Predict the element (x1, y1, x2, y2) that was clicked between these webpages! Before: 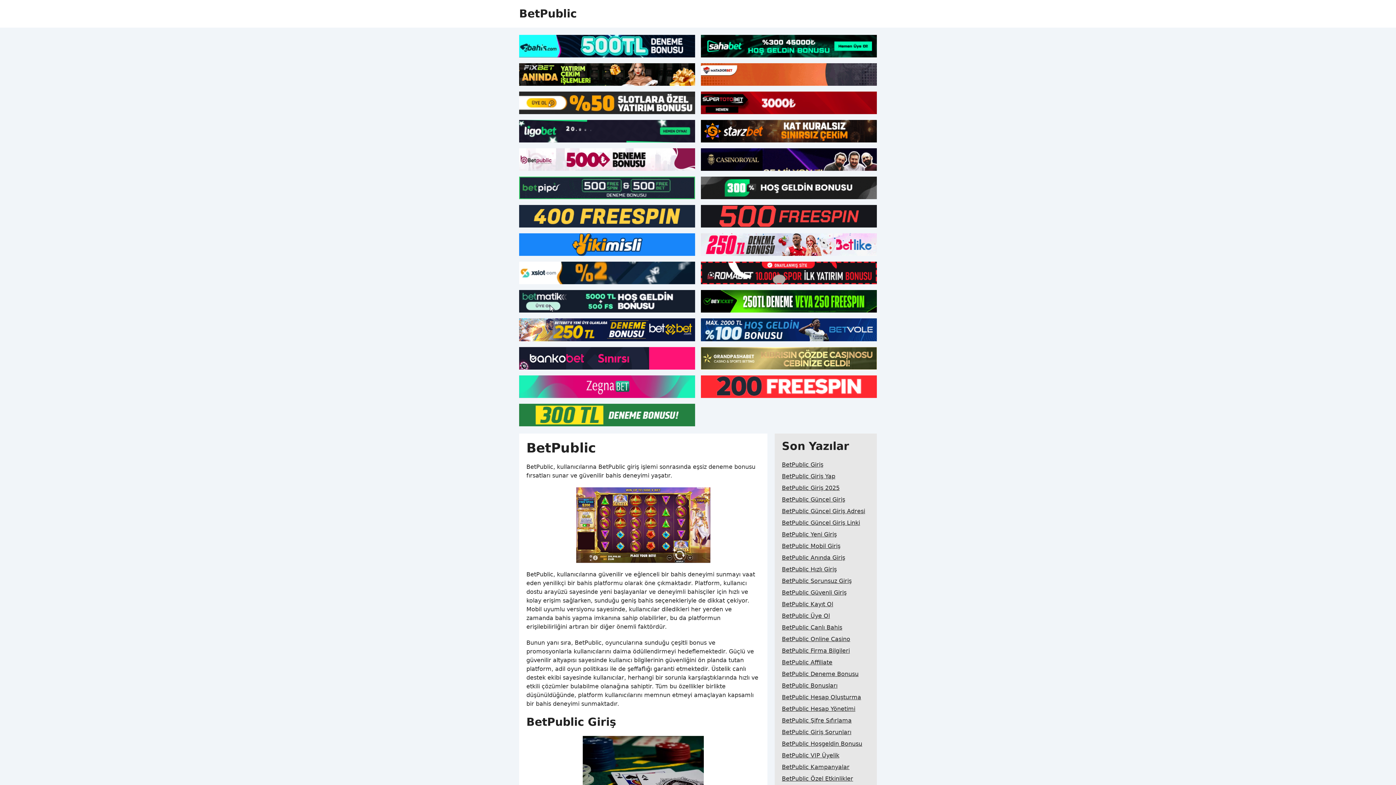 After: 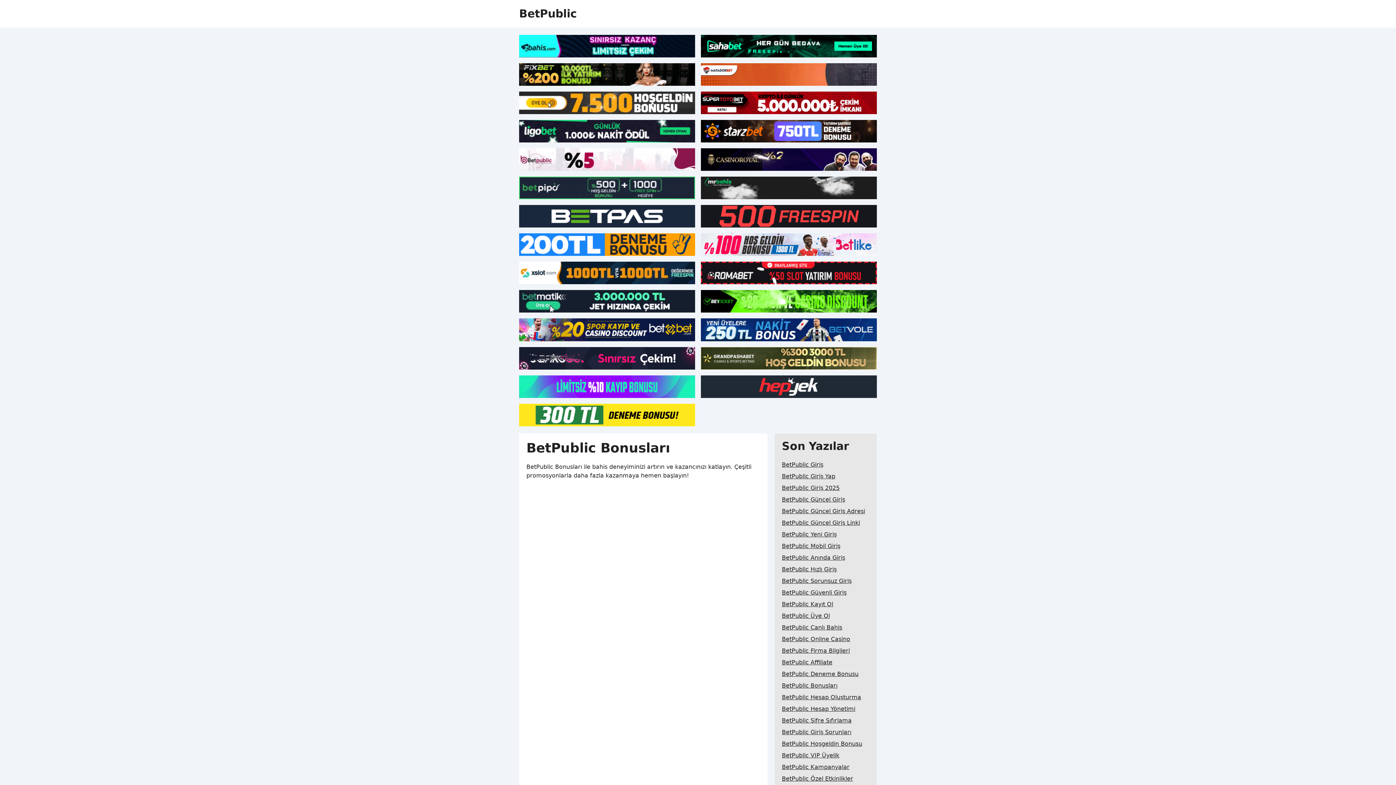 Action: label: BetPublic Bonusları bbox: (782, 680, 837, 691)